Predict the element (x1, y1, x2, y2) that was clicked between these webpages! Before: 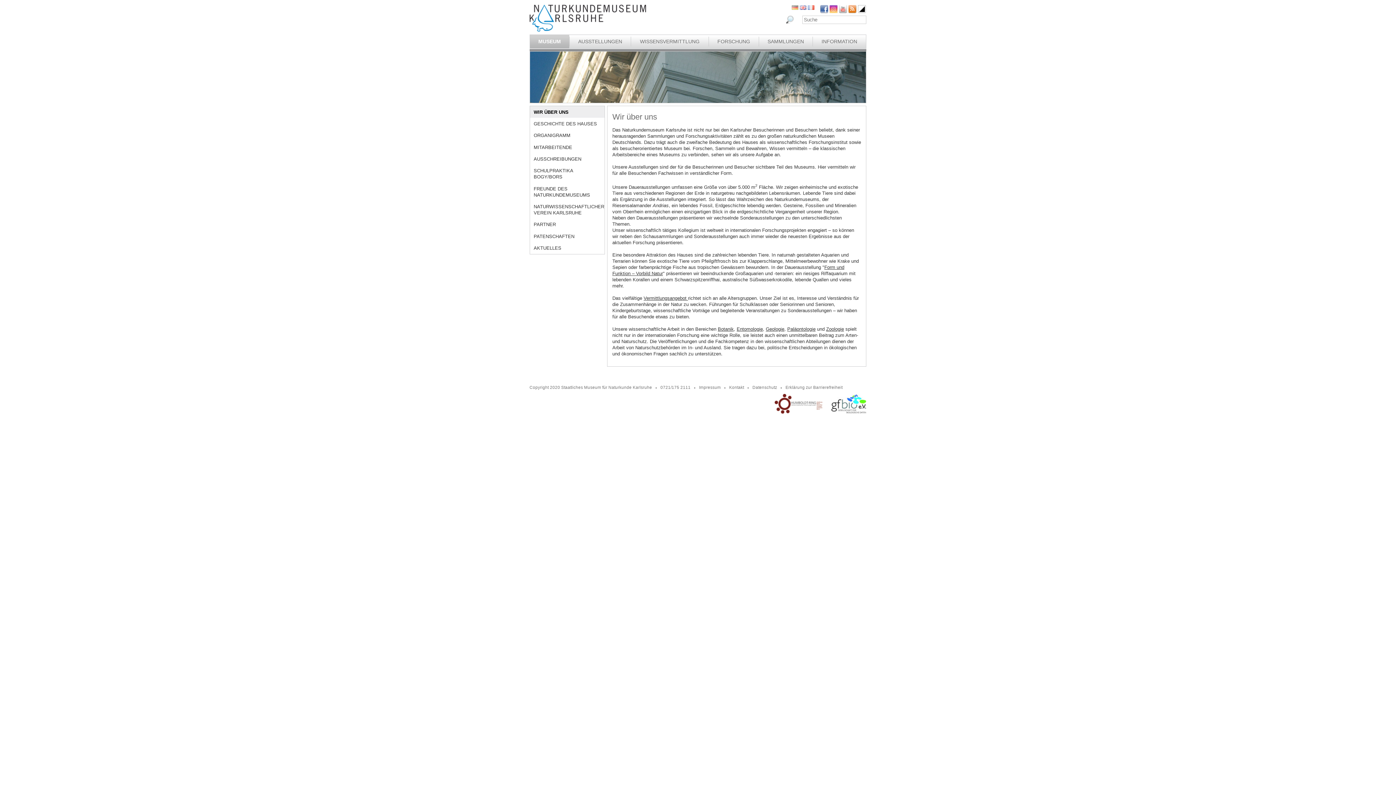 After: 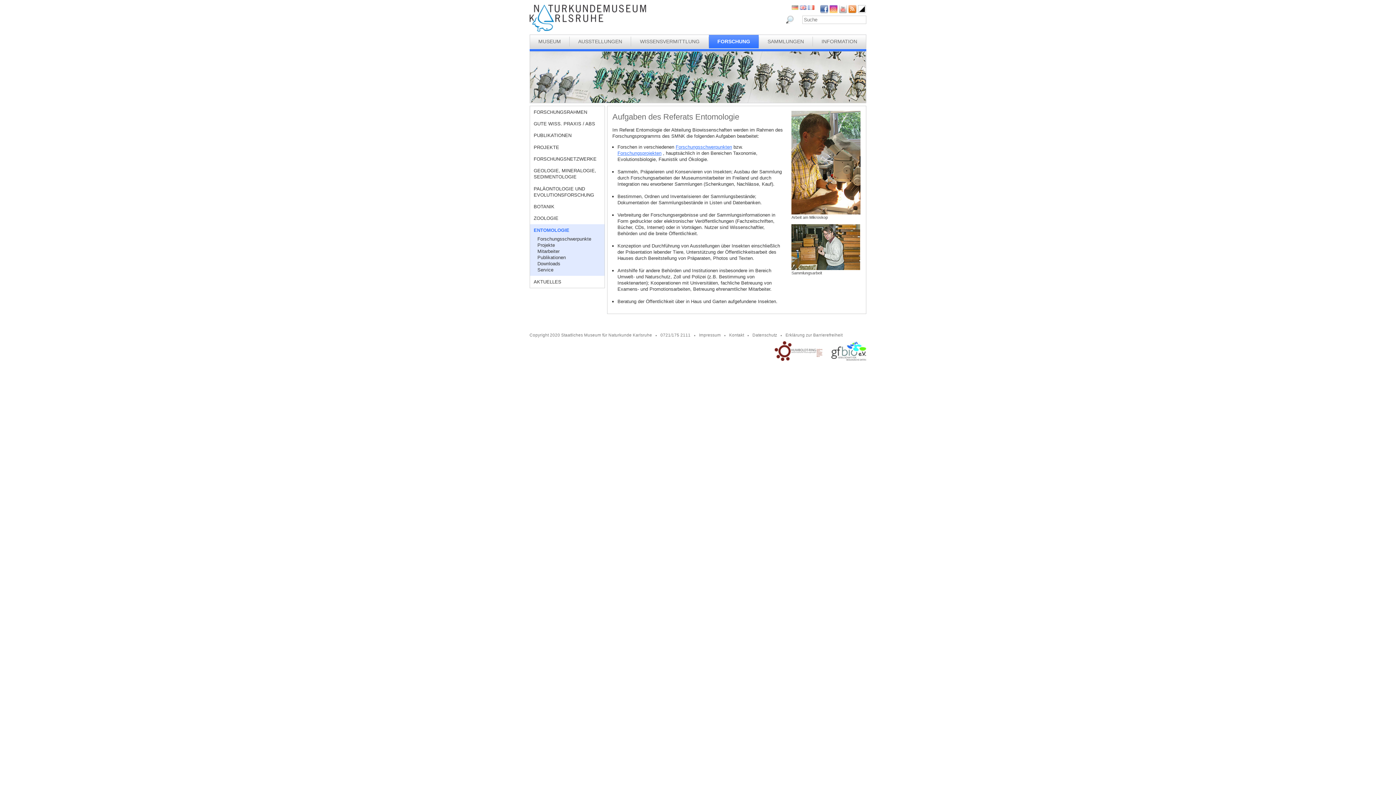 Action: bbox: (736, 326, 763, 332) label: Entomologie